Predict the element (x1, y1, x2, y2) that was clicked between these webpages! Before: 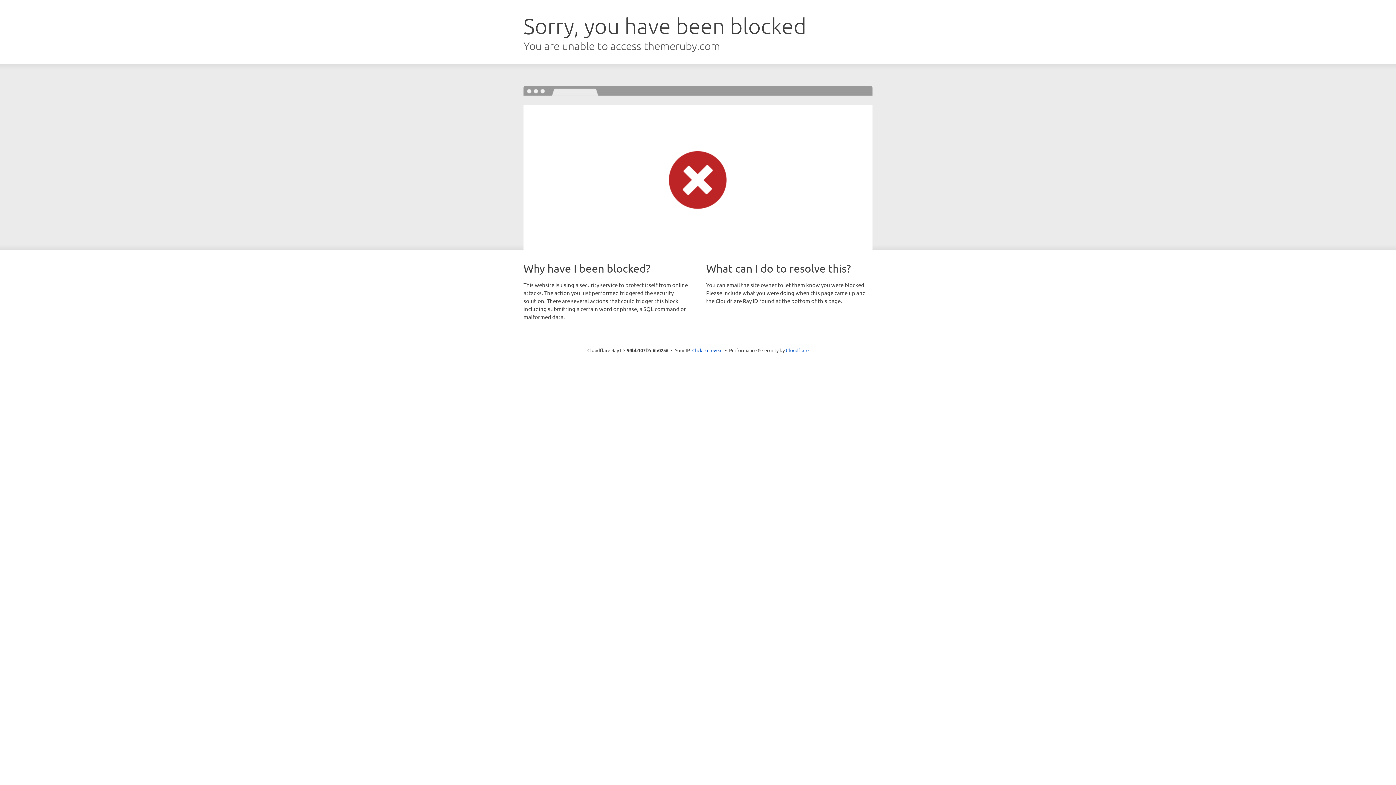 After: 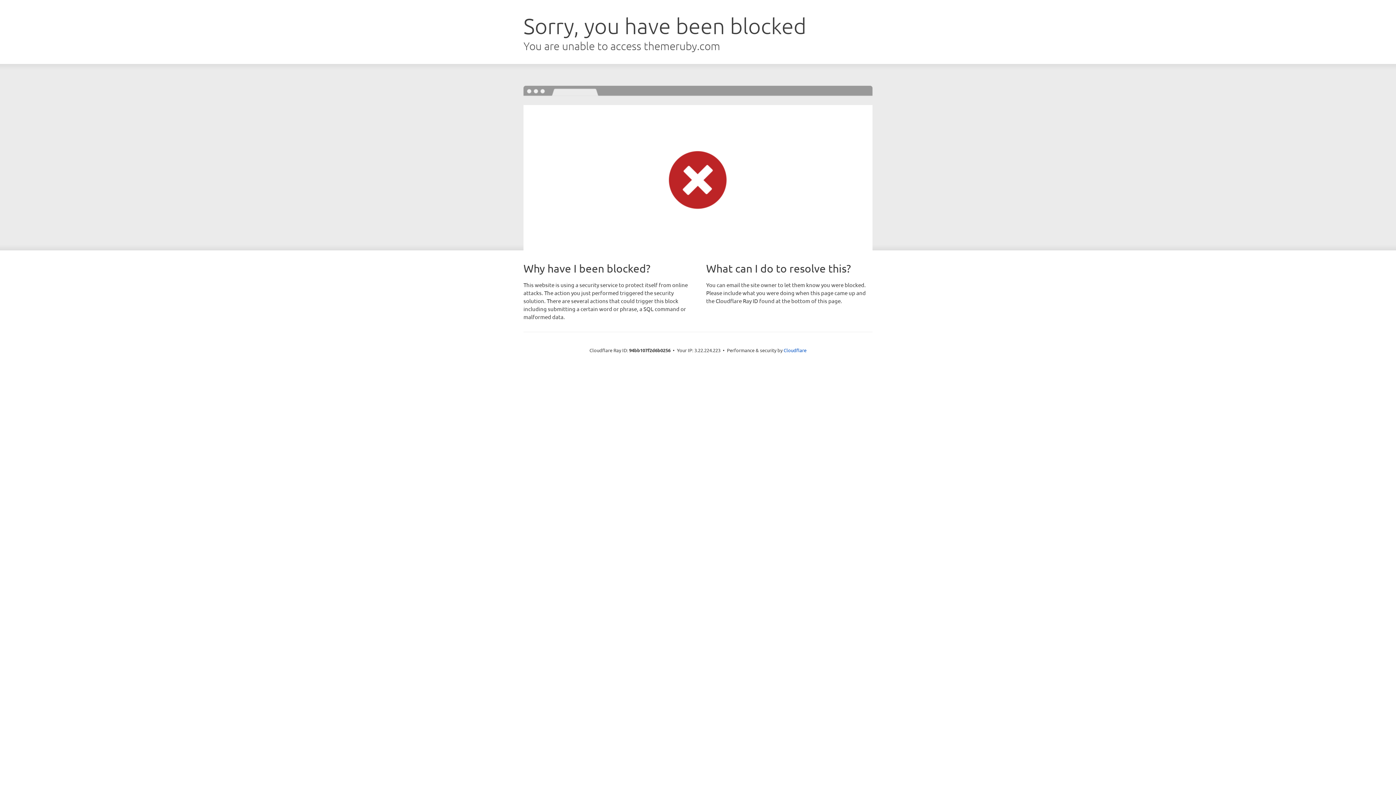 Action: bbox: (692, 346, 722, 353) label: Click to reveal